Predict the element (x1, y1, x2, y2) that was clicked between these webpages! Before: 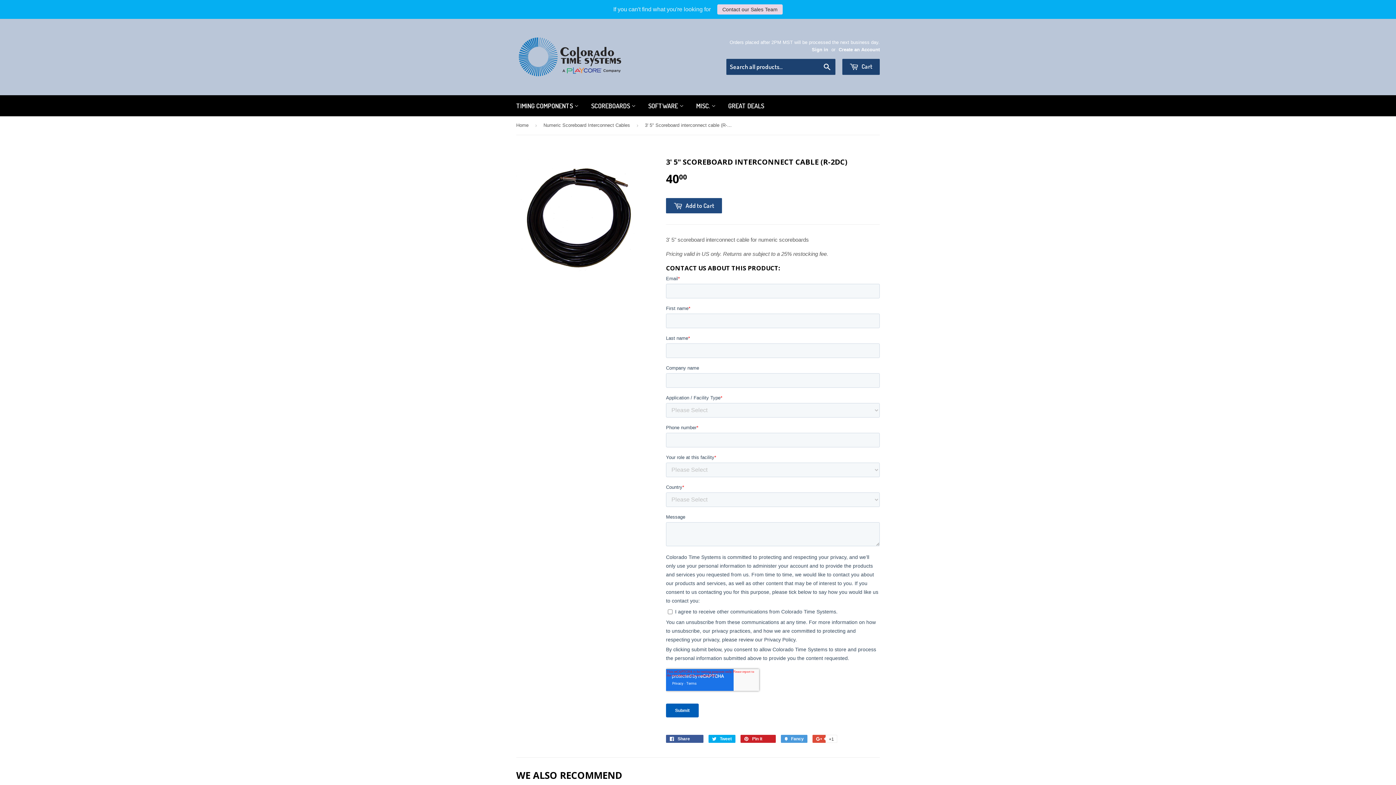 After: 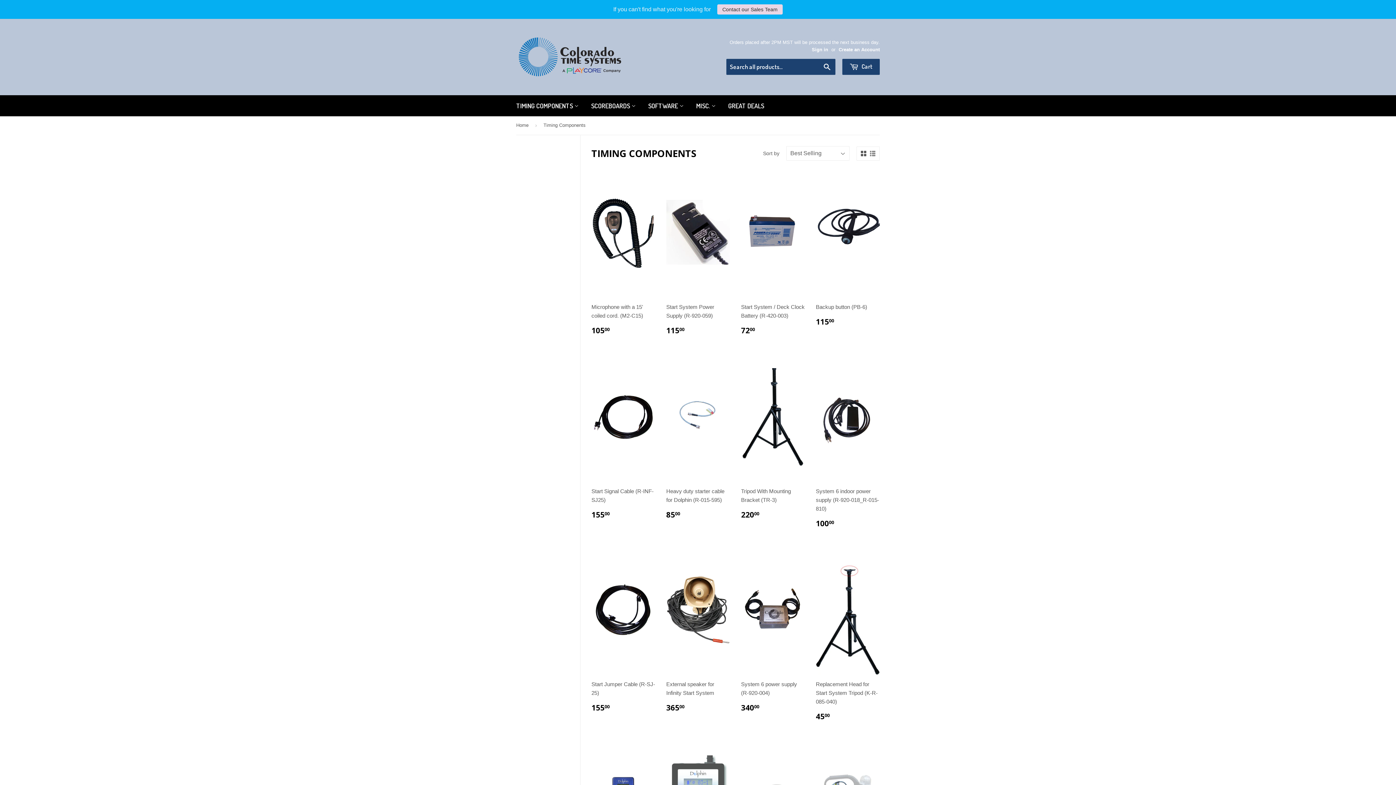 Action: bbox: (510, 95, 584, 116) label: TIMING COMPONENTS 